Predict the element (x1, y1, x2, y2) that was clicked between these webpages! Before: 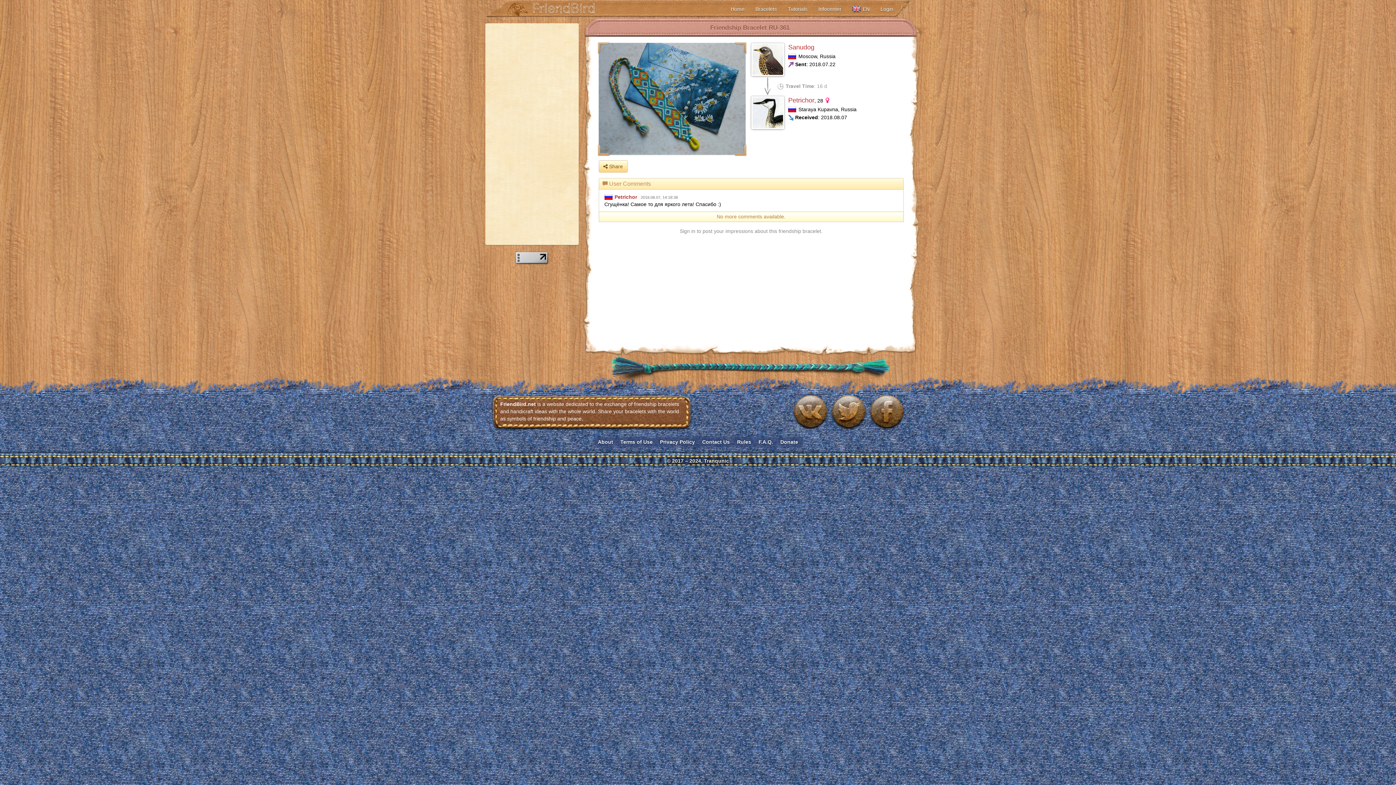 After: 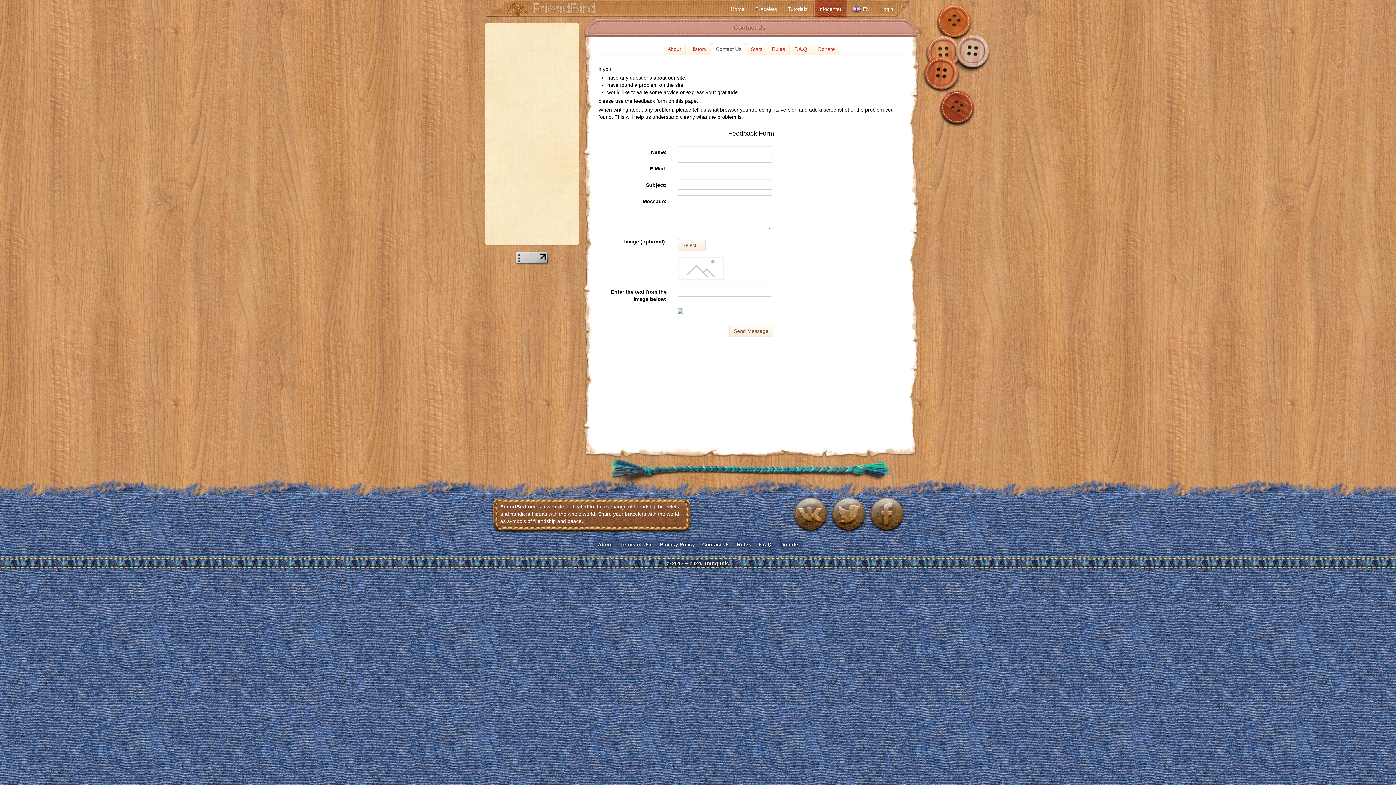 Action: bbox: (702, 438, 730, 445) label: Contact Us